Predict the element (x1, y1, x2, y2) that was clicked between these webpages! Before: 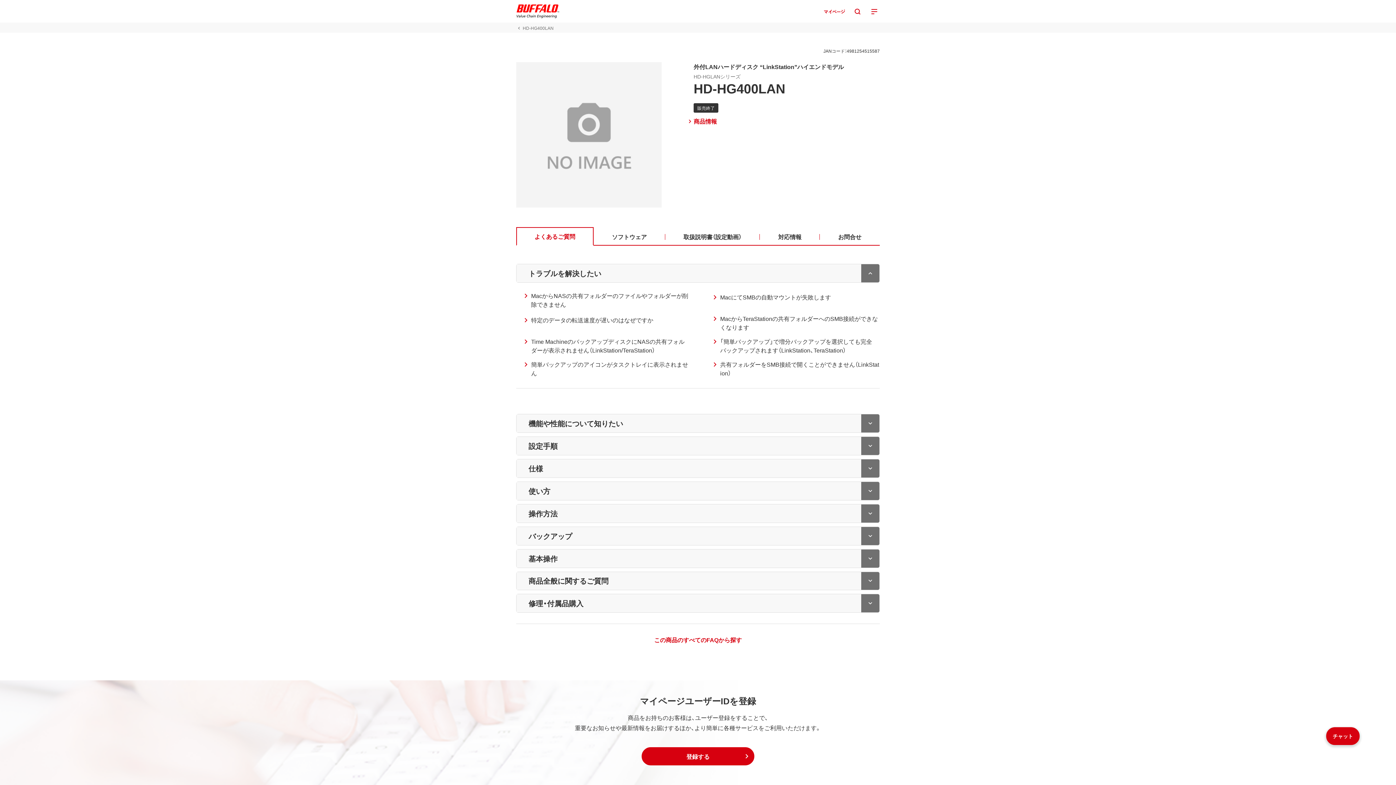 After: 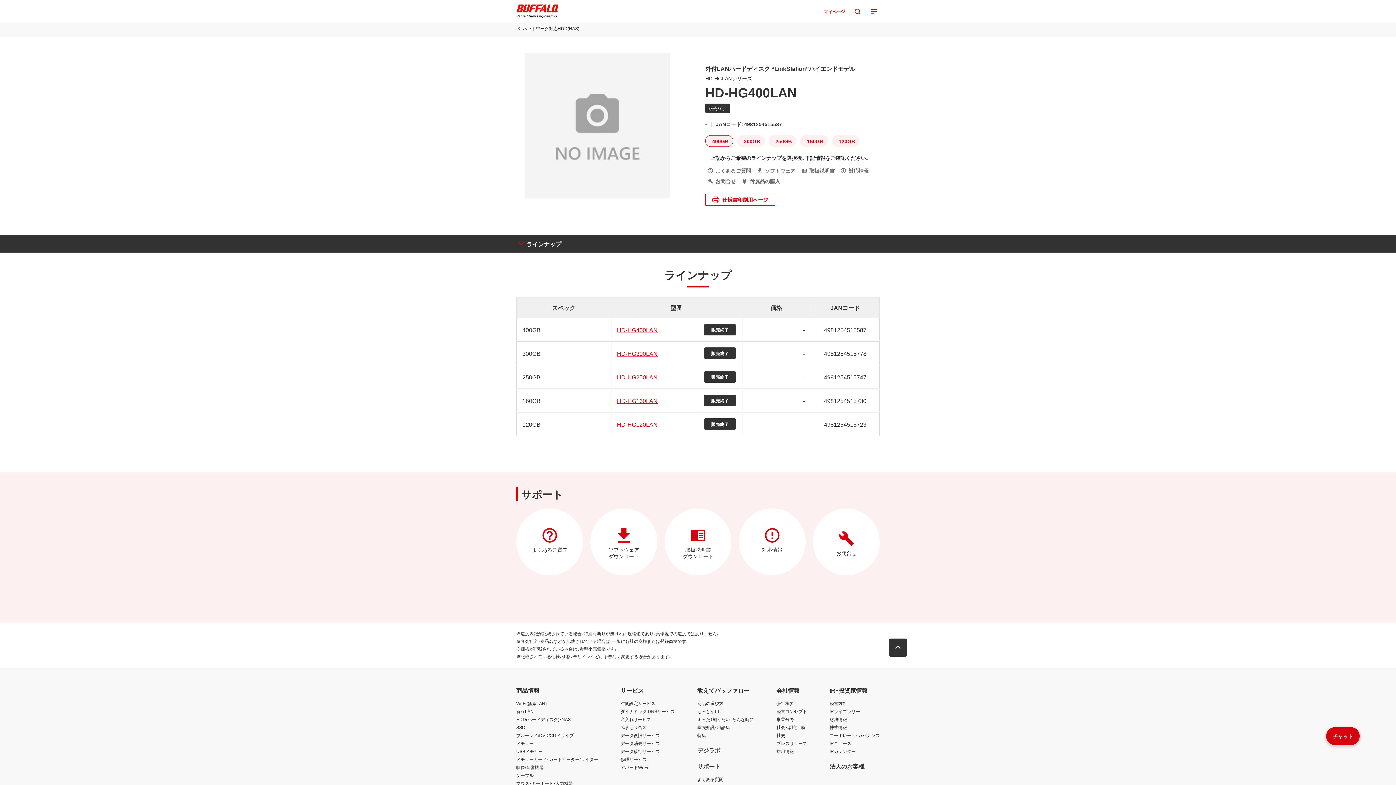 Action: bbox: (516, 24, 880, 31) label:  HD-HG400LAN